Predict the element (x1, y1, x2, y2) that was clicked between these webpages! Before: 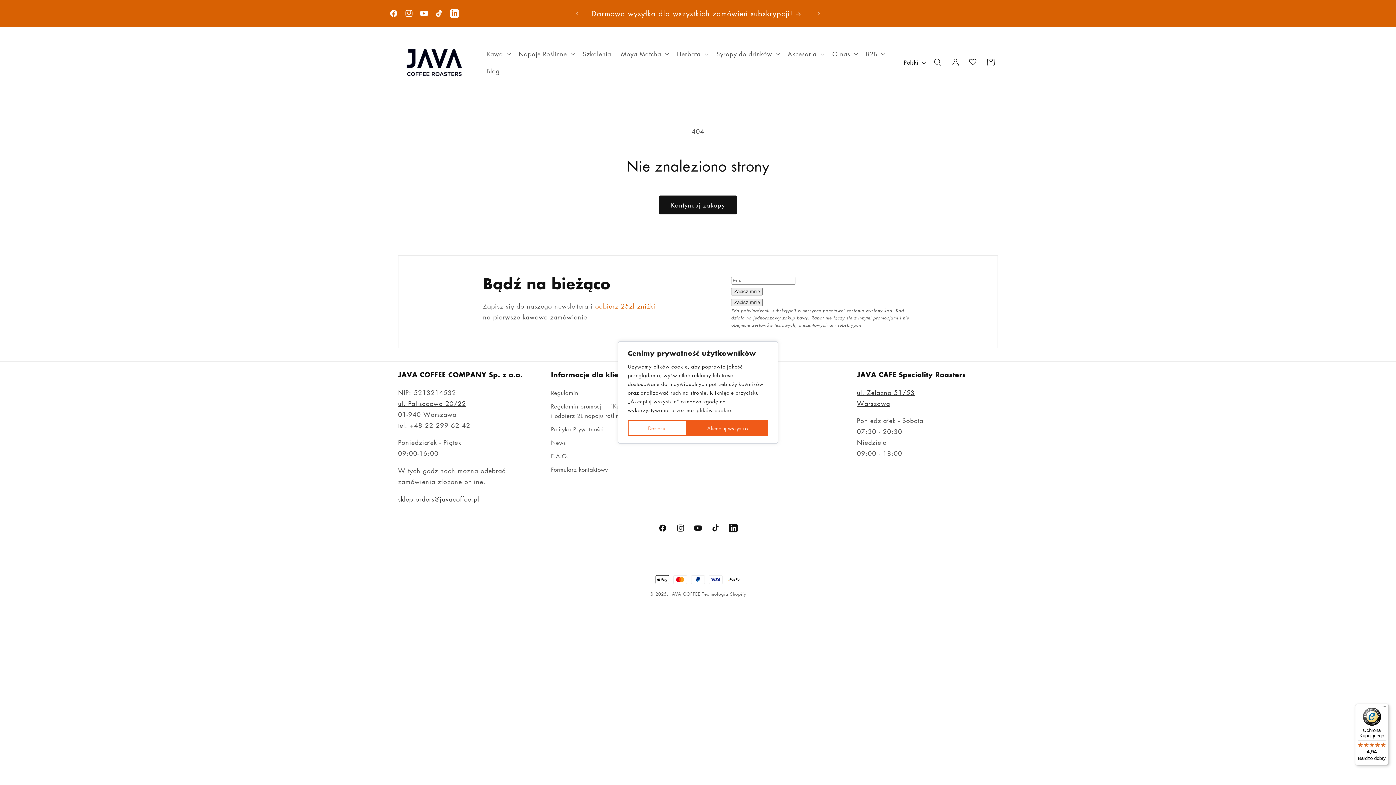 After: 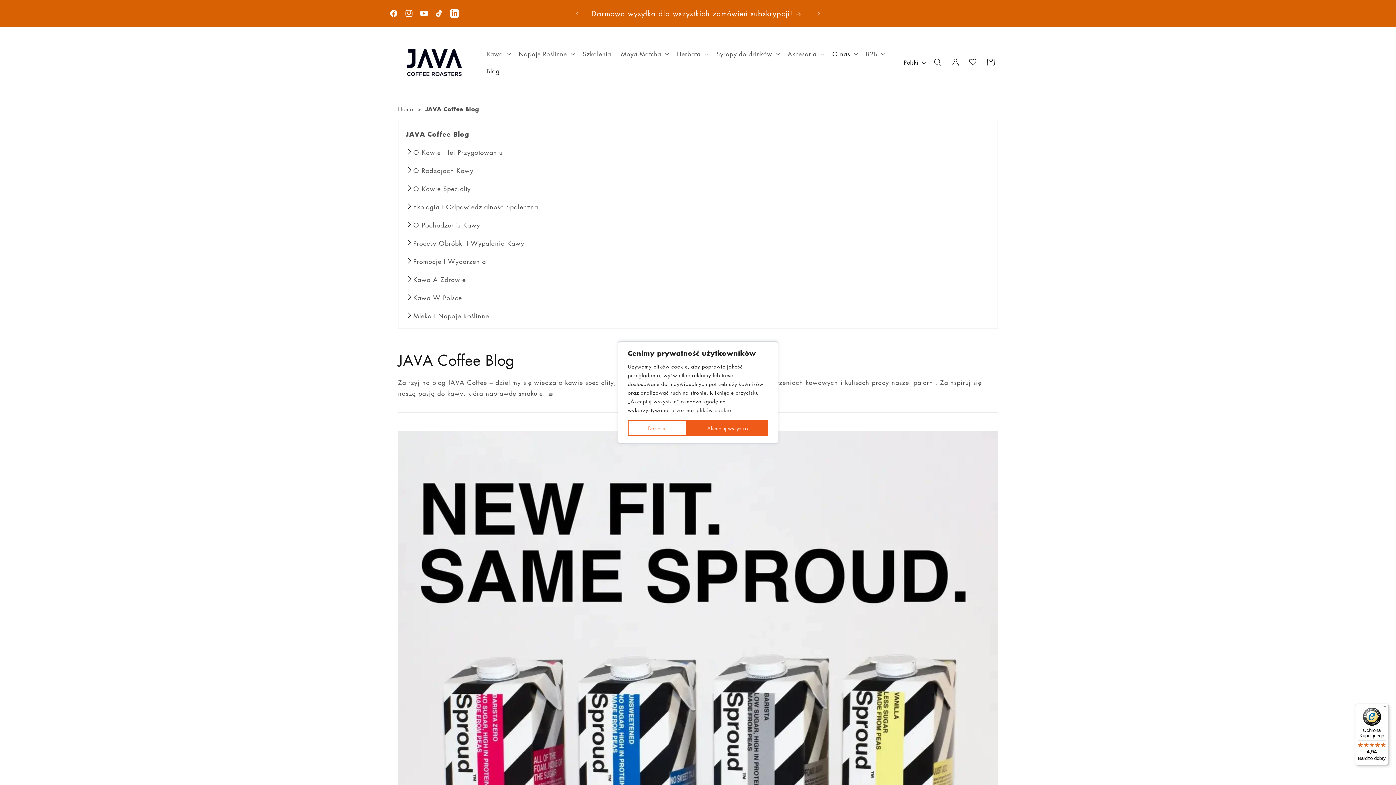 Action: label: Blog bbox: (481, 62, 504, 79)